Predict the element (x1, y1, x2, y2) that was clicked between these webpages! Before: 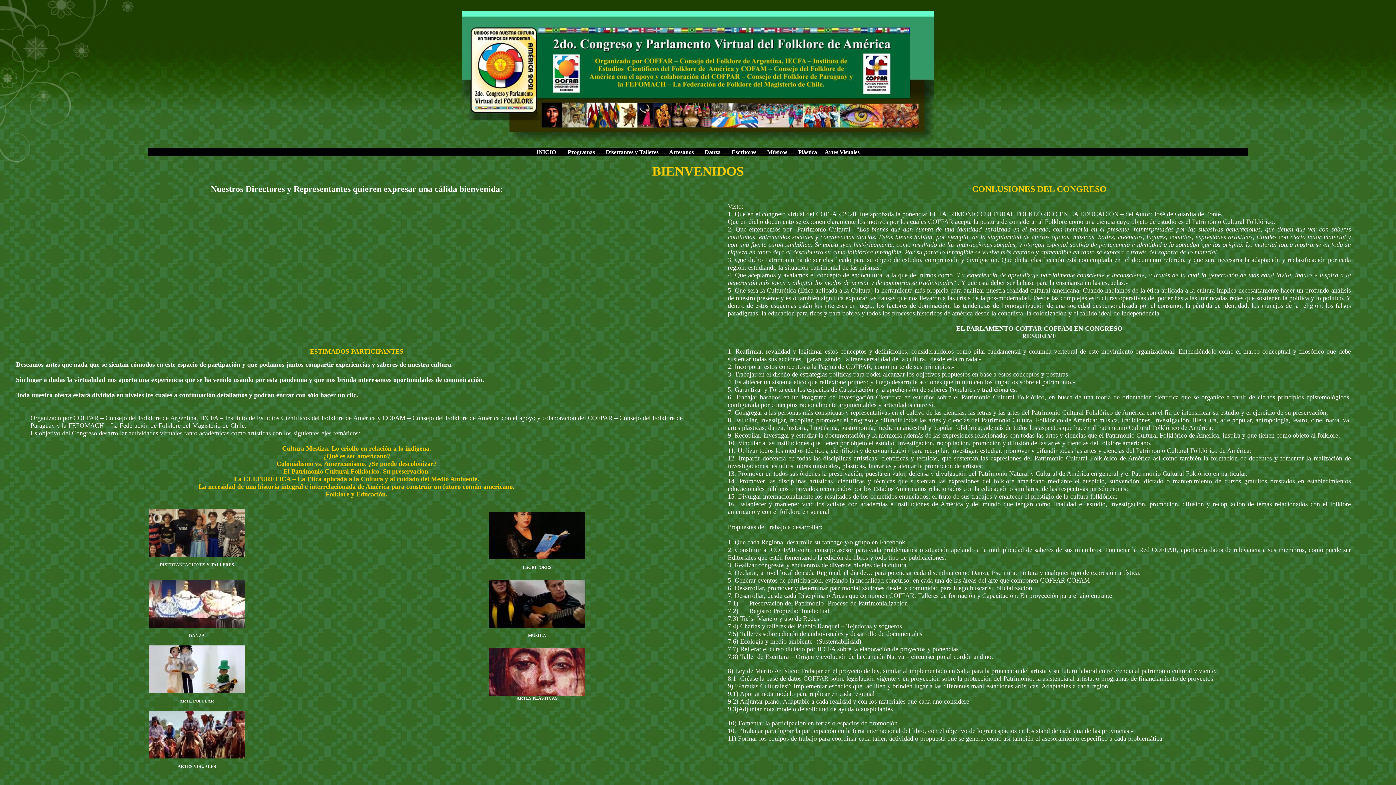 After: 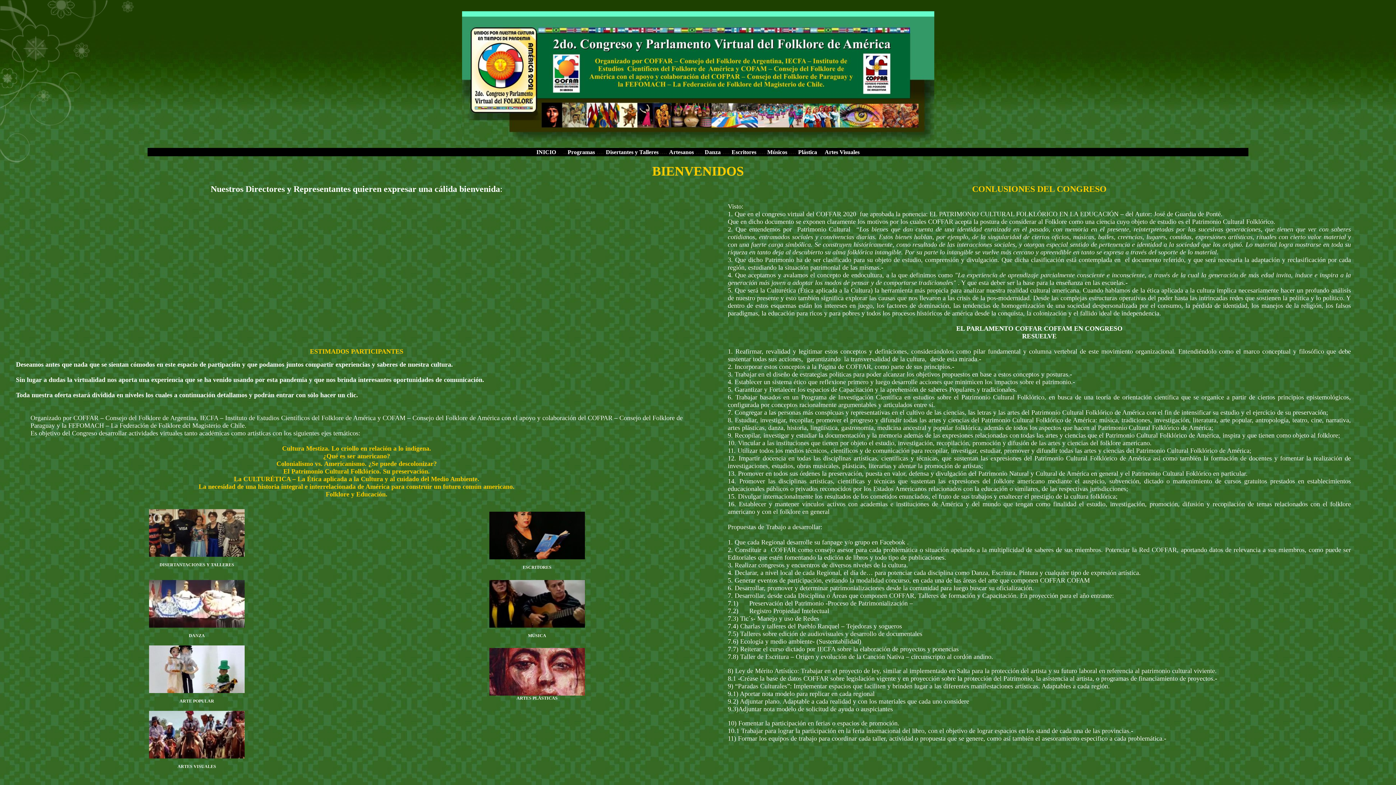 Action: label: INICIO  bbox: (536, 149, 557, 155)